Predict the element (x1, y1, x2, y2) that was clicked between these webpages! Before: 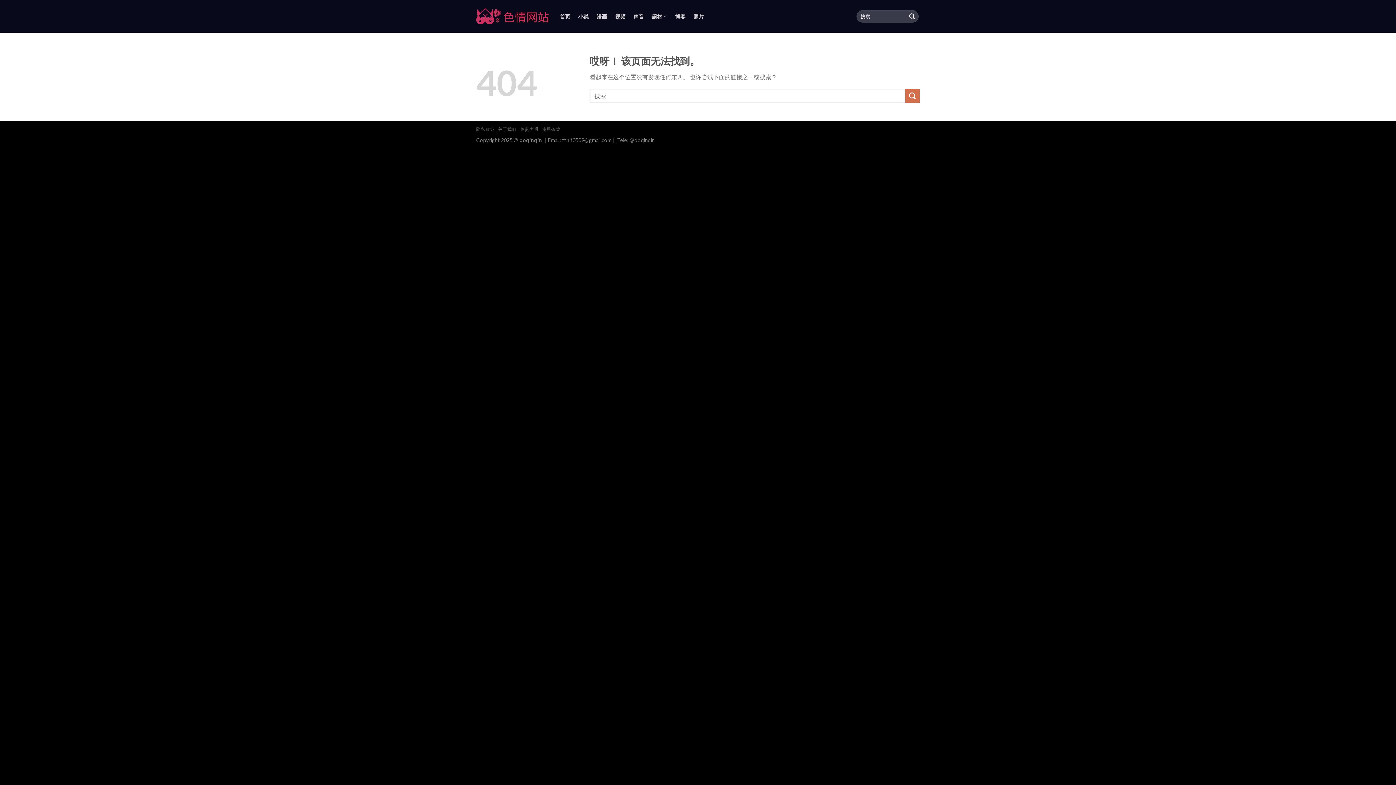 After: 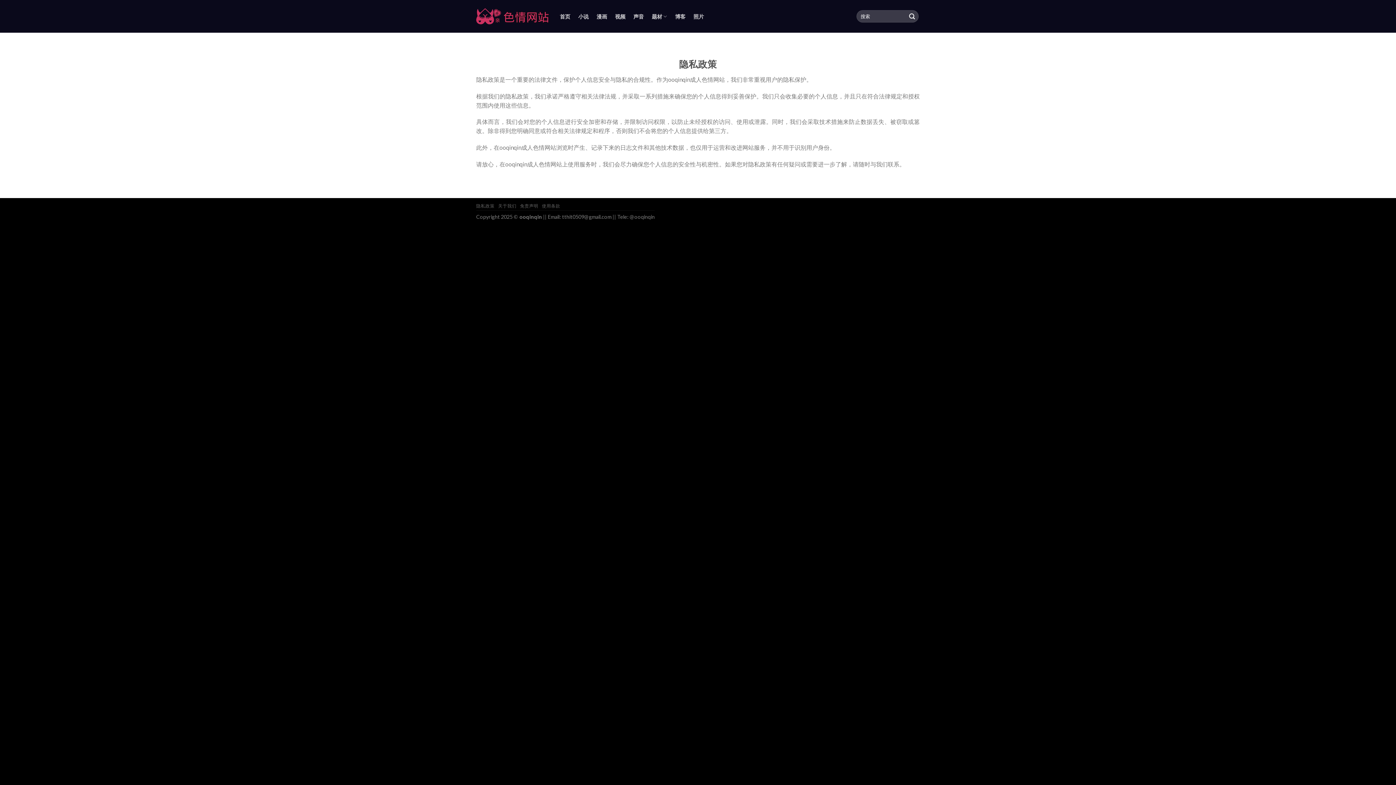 Action: label: 隐私政策 bbox: (476, 126, 494, 132)